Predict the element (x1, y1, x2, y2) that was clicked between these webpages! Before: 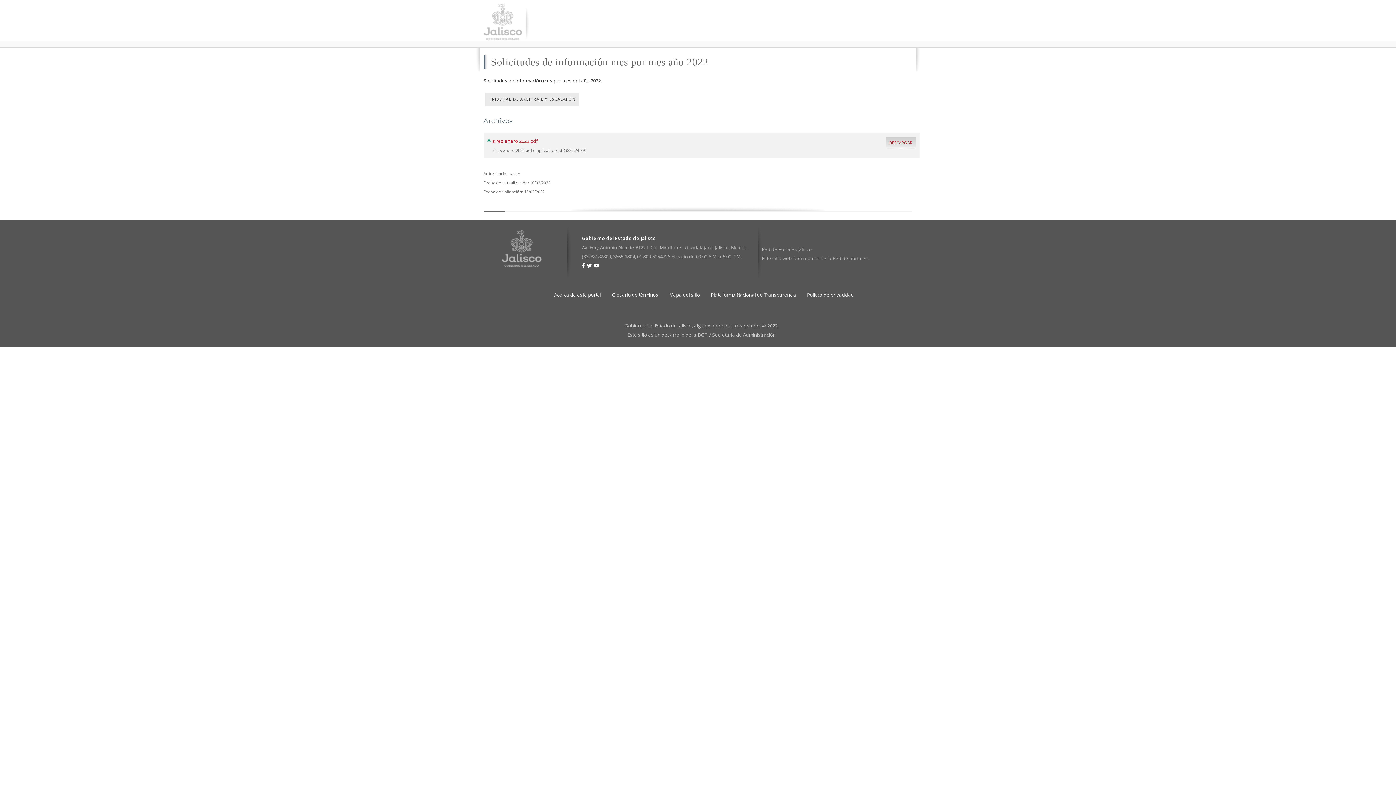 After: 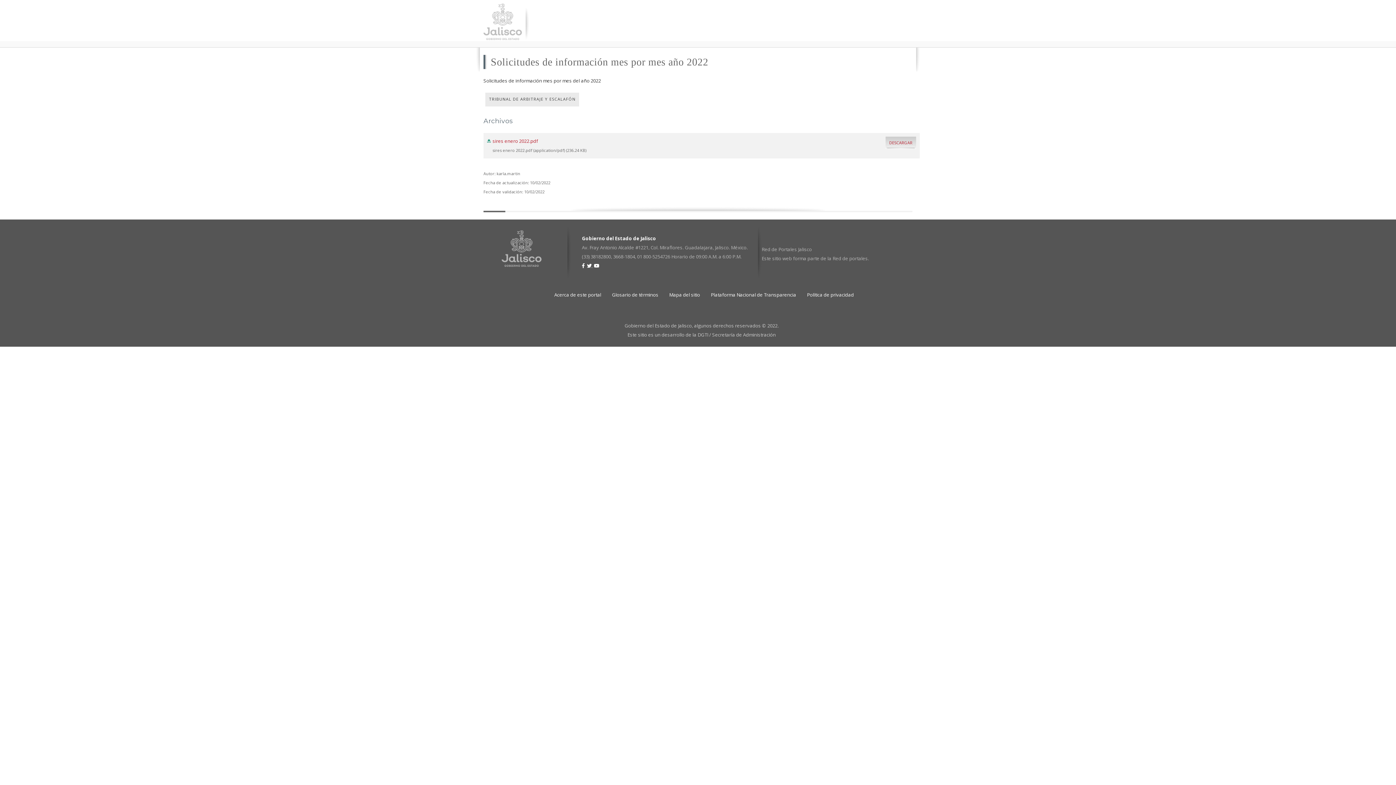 Action: label:   bbox: (587, 264, 592, 267)